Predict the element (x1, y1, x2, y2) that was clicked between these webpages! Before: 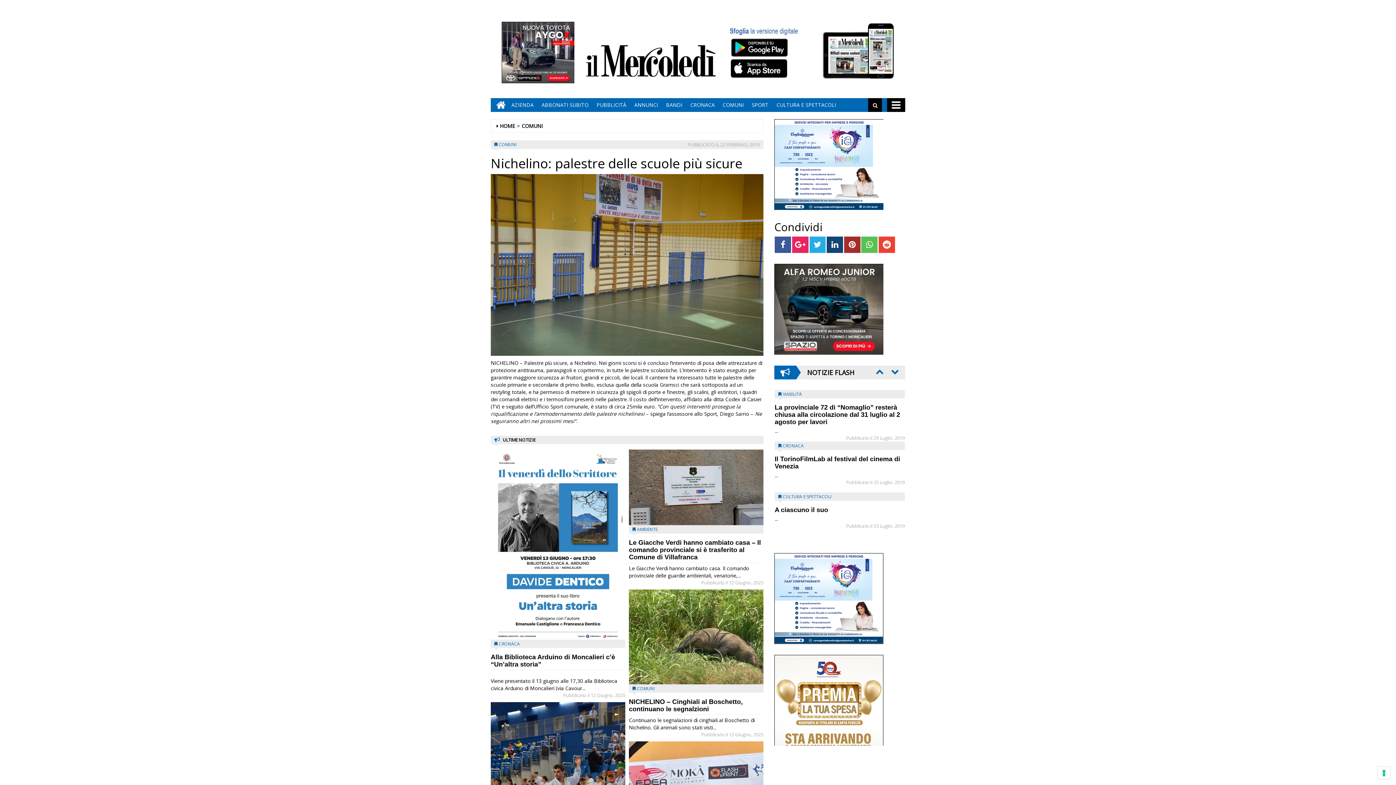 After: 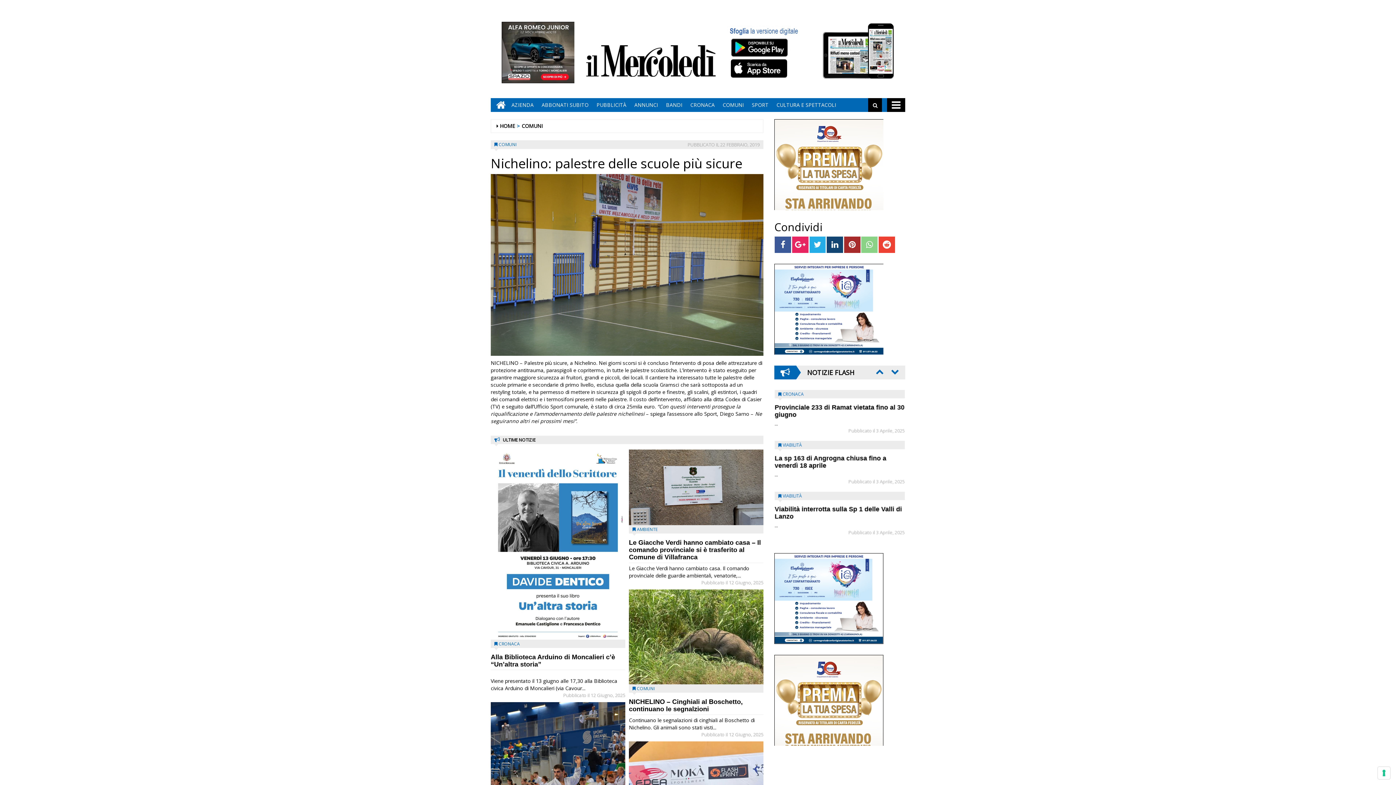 Action: bbox: (861, 236, 877, 253)